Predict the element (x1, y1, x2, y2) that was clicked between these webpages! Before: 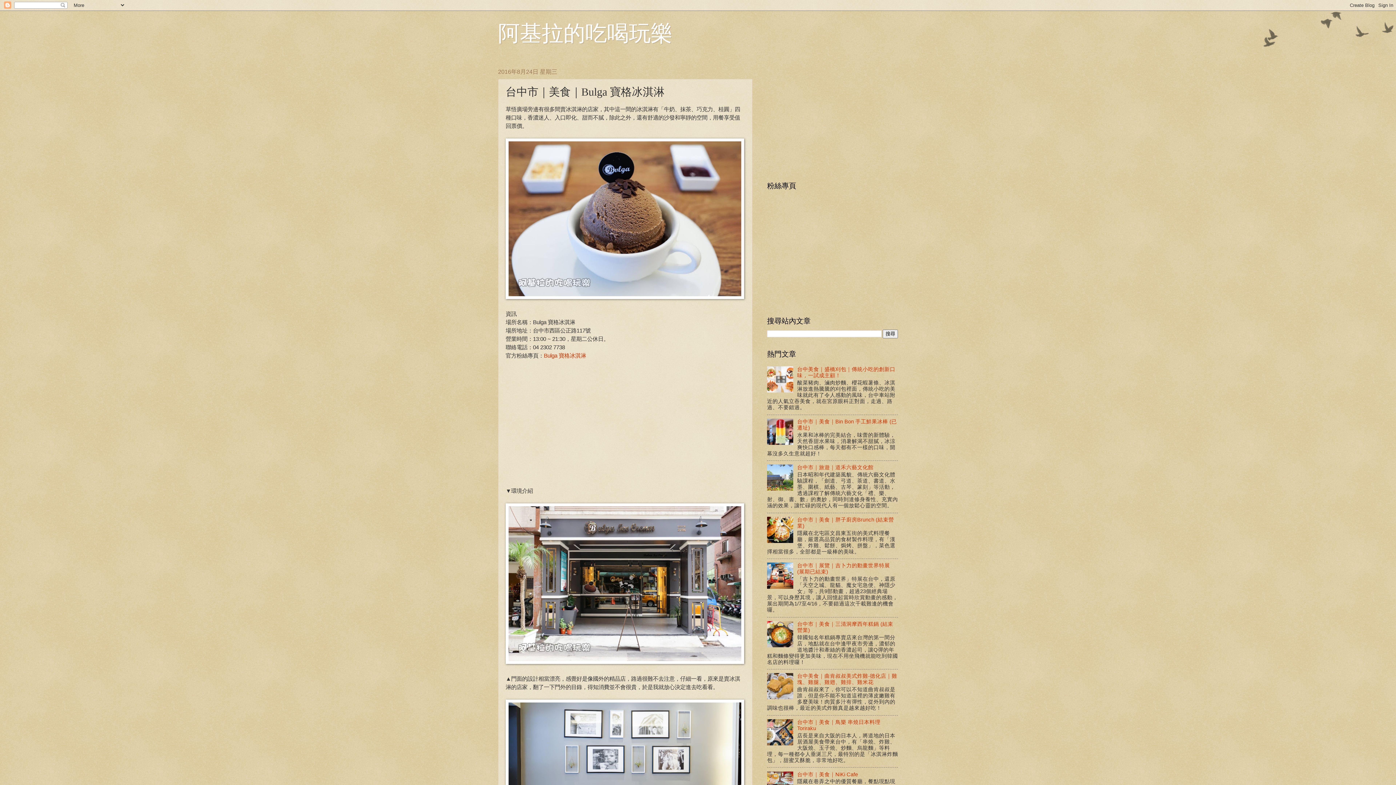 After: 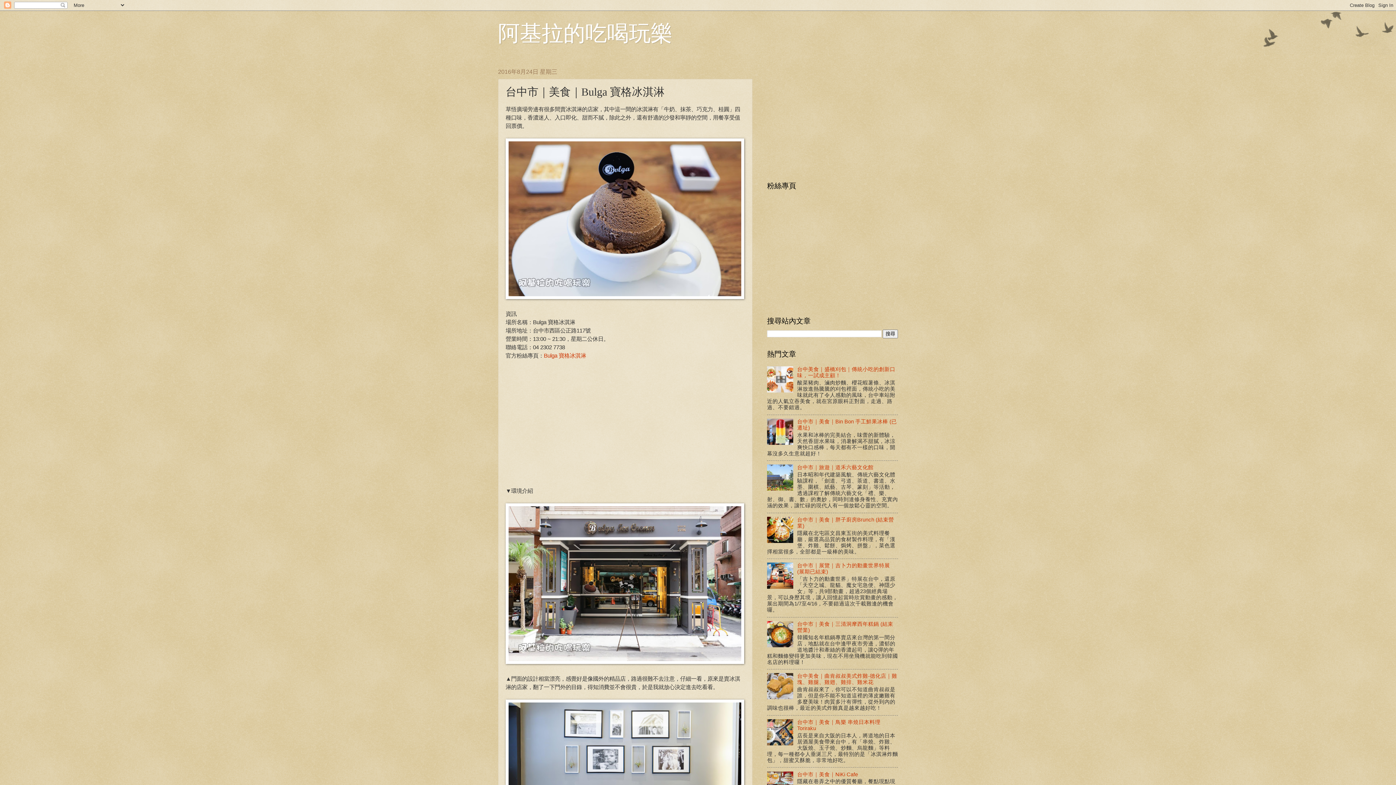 Action: bbox: (767, 741, 795, 746)